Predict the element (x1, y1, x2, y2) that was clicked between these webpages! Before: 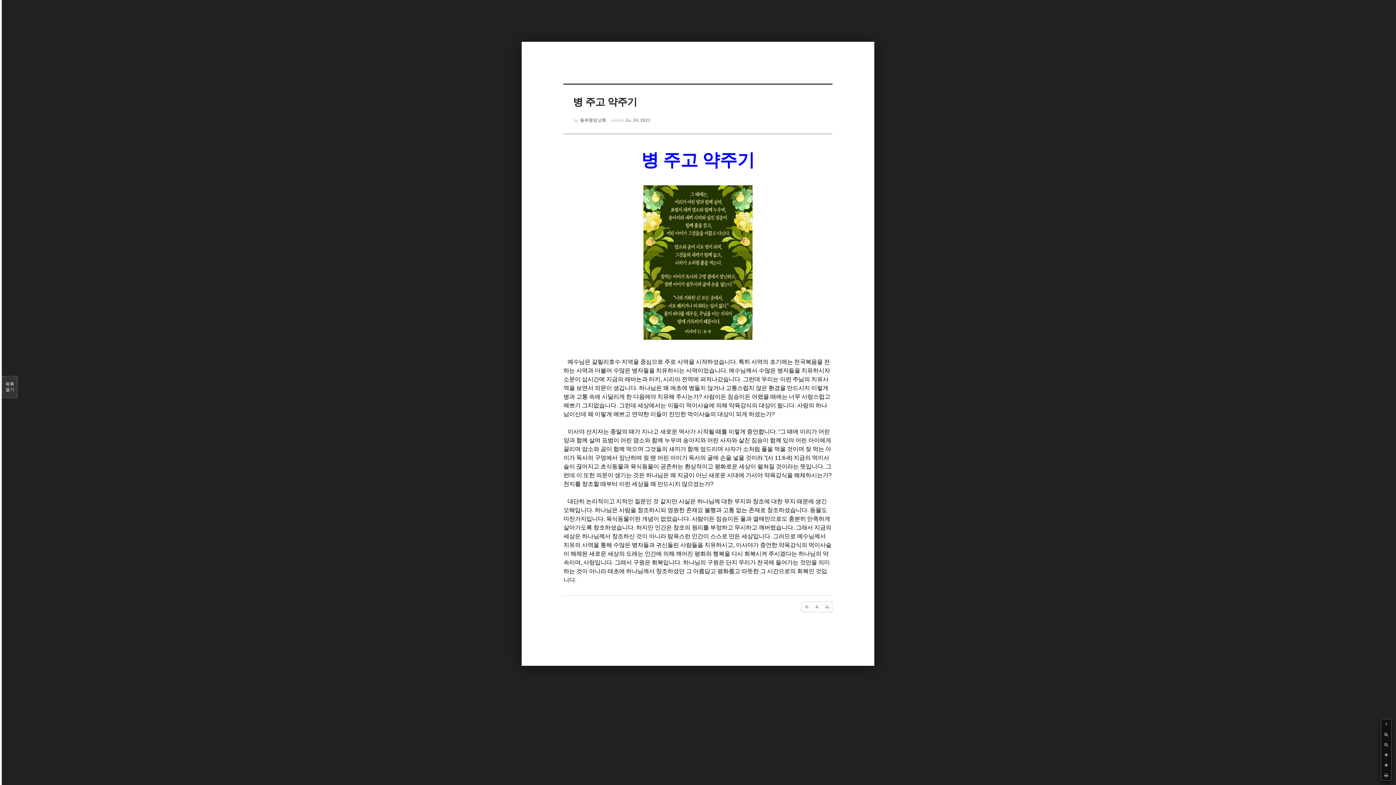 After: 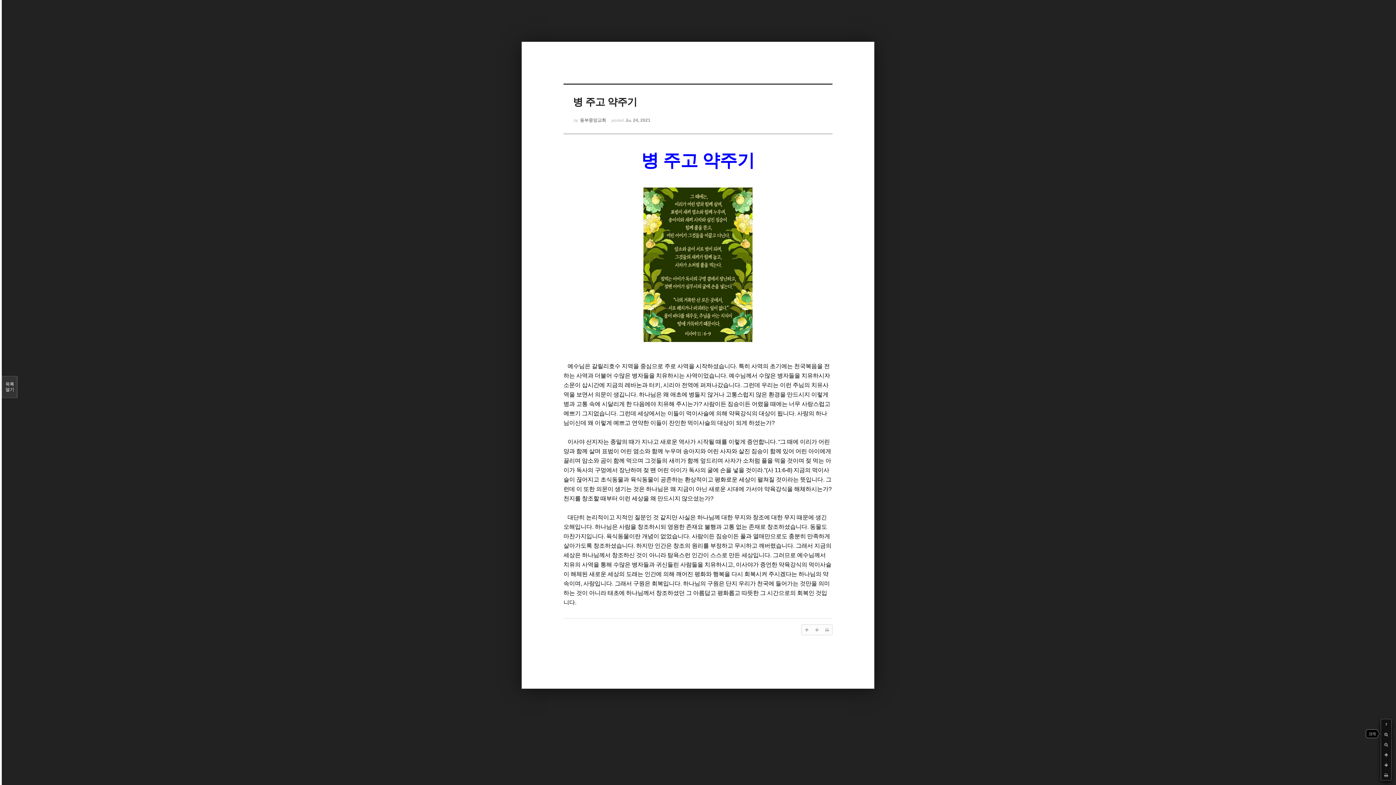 Action: bbox: (1381, 729, 1391, 740)